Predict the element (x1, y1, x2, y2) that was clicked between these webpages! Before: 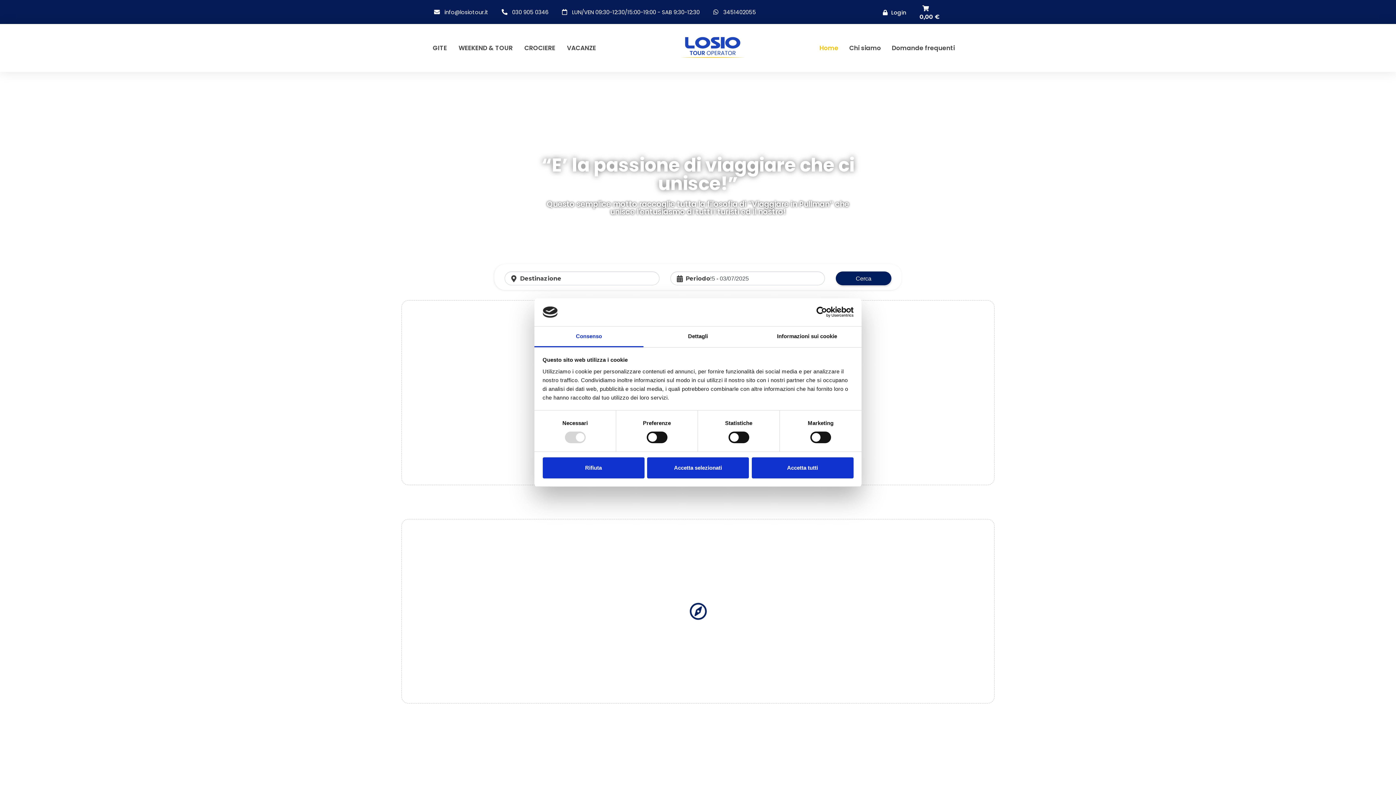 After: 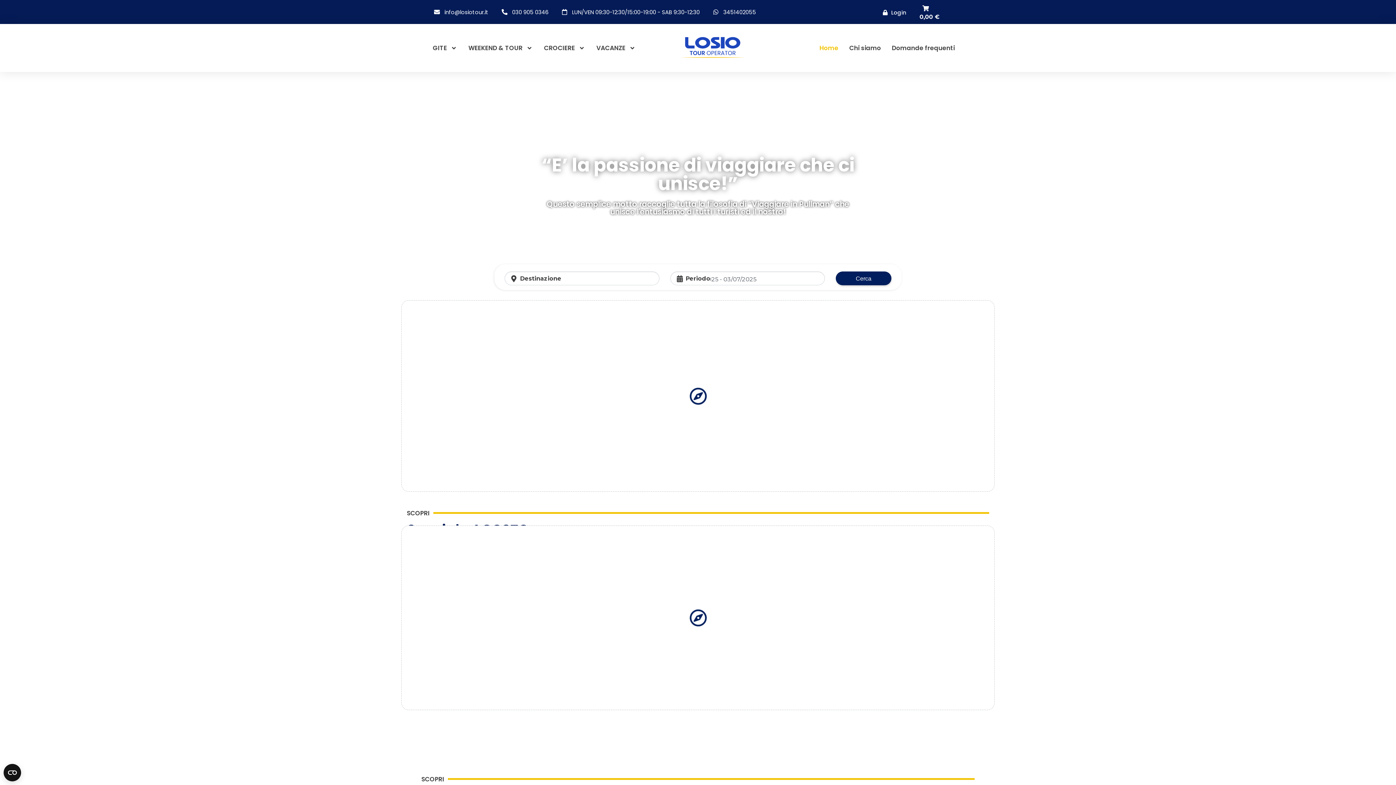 Action: label: Accetta selezionati bbox: (647, 457, 749, 478)